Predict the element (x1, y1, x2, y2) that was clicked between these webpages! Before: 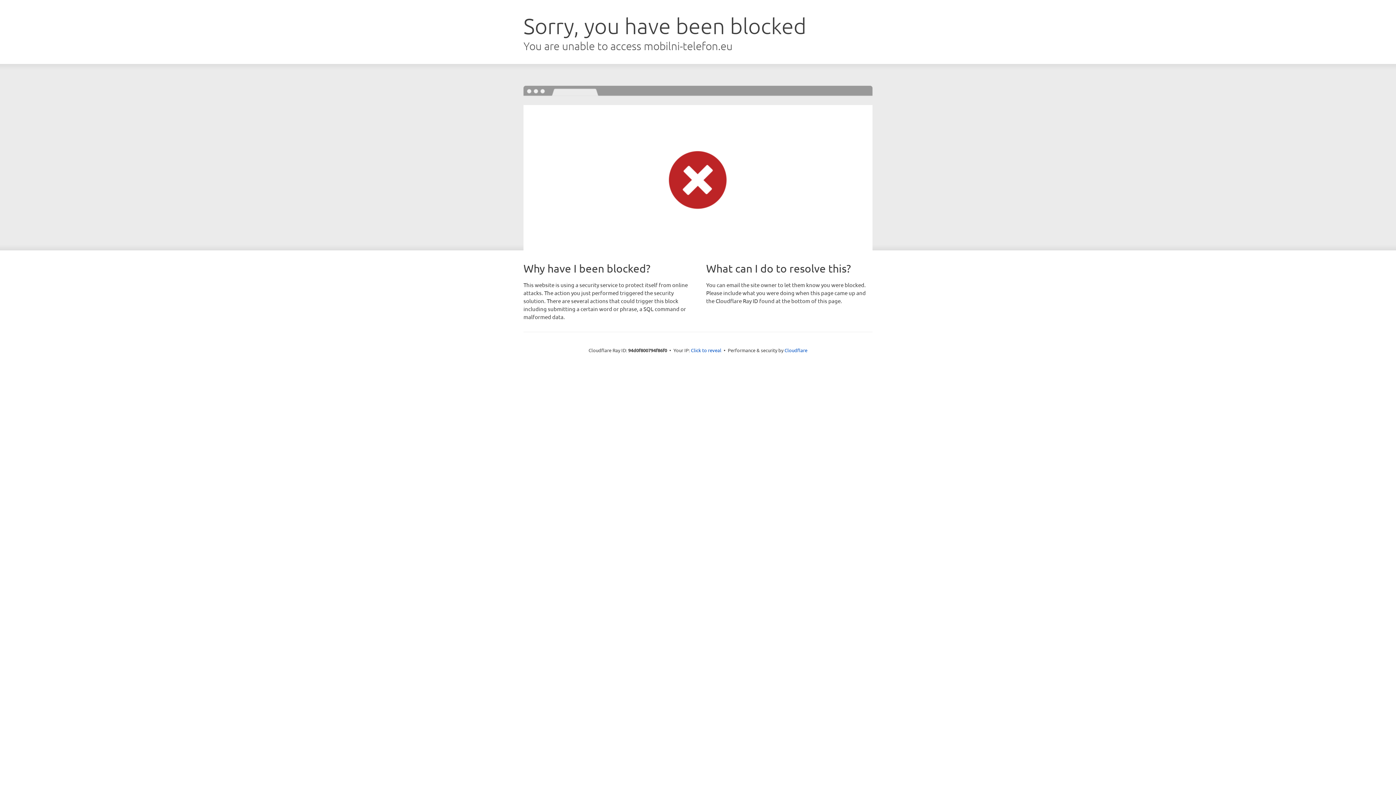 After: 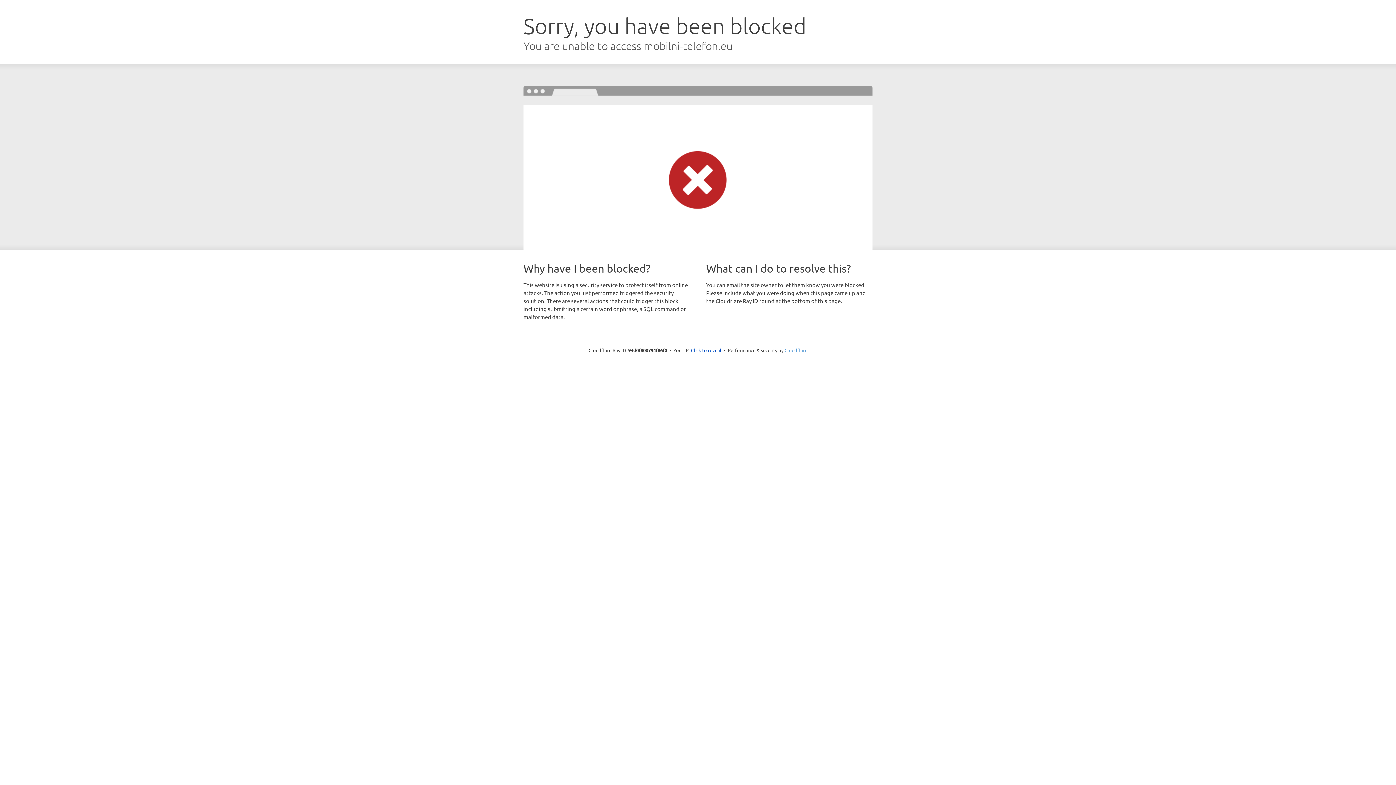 Action: bbox: (784, 347, 807, 353) label: Cloudflare